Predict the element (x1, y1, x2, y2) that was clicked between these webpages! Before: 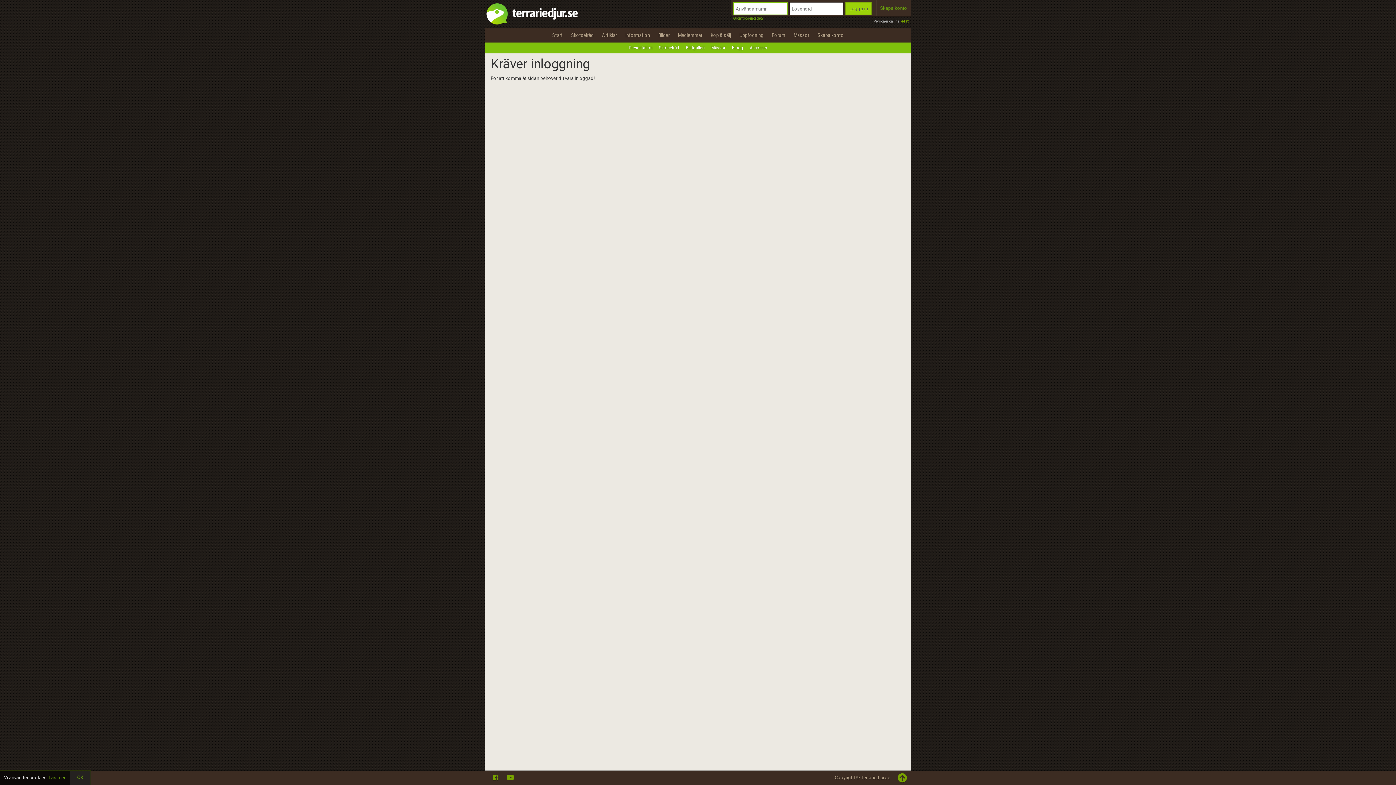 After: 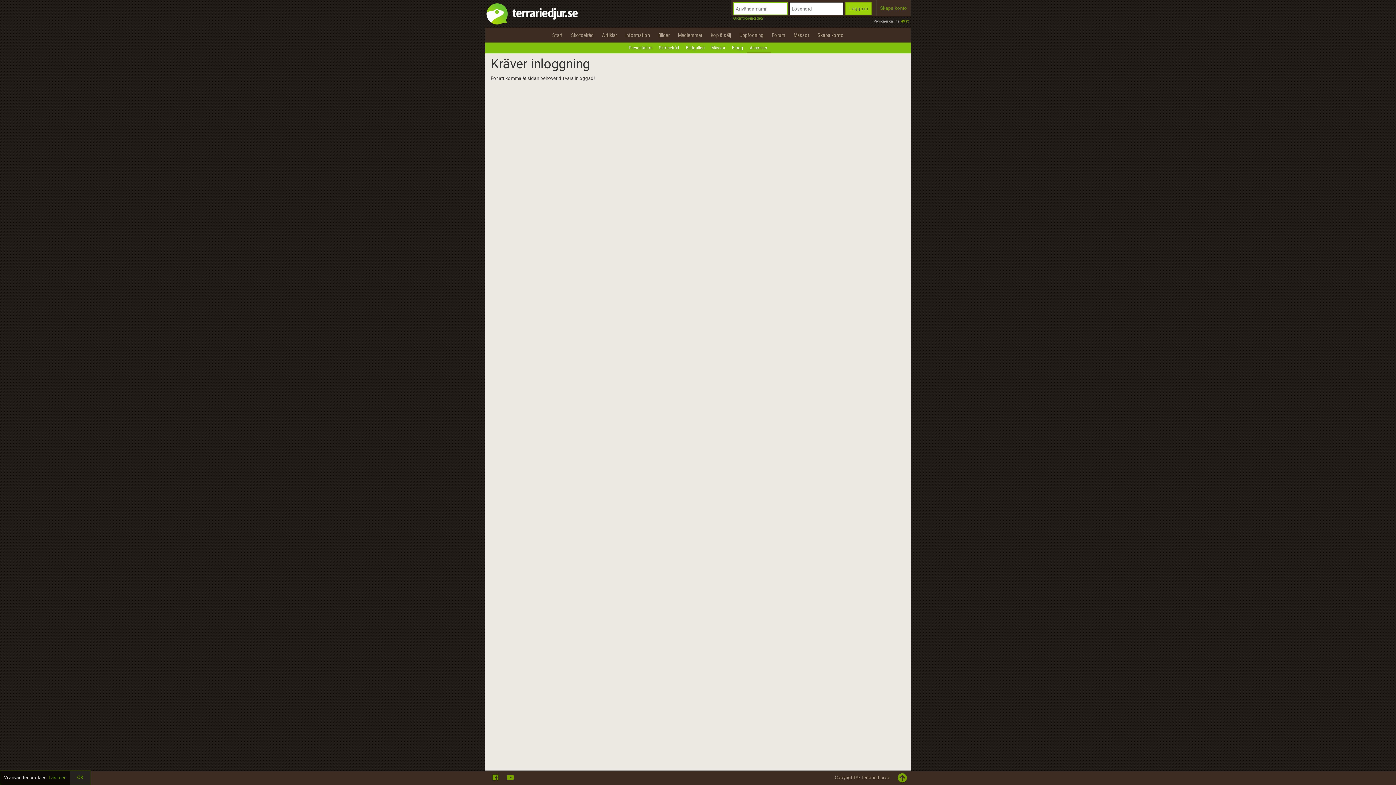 Action: label: Annonser bbox: (746, 42, 770, 53)